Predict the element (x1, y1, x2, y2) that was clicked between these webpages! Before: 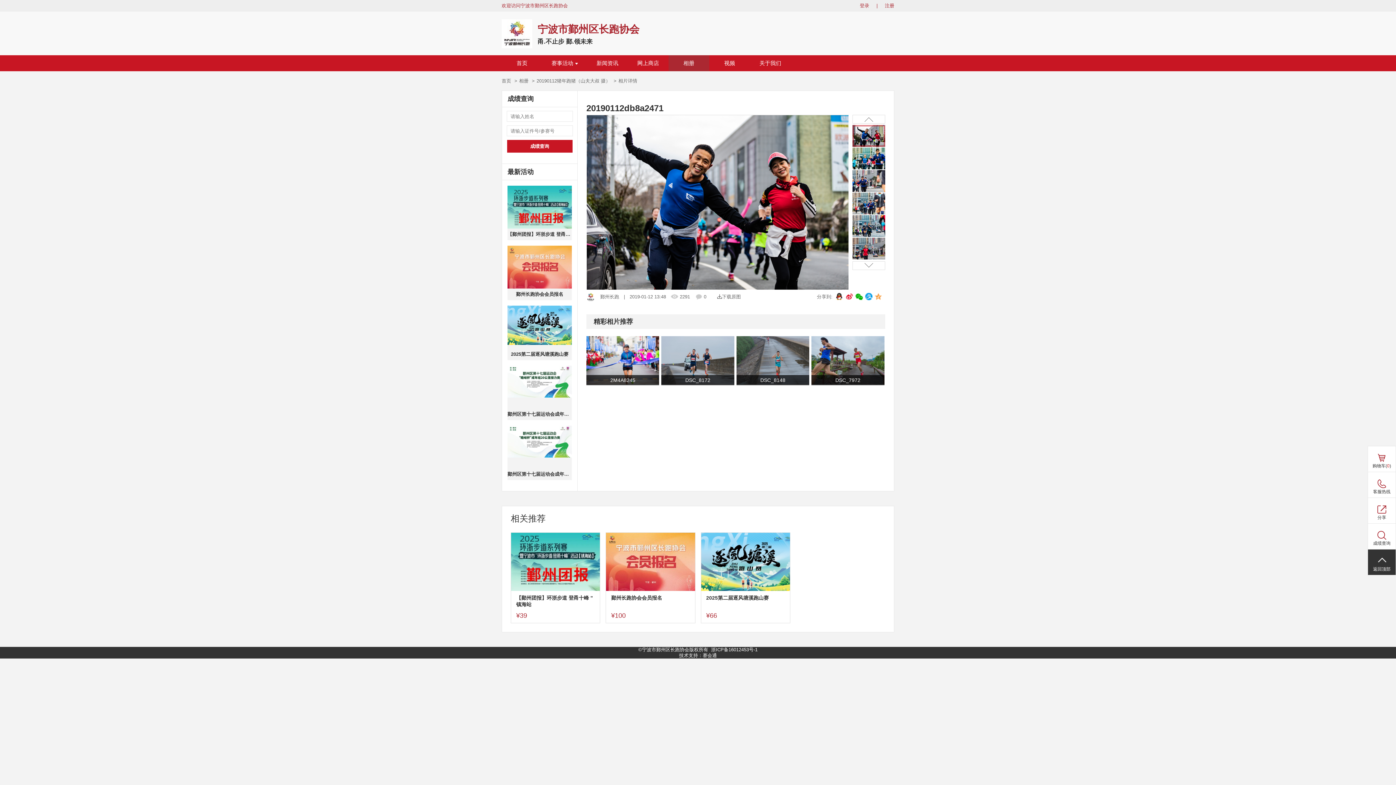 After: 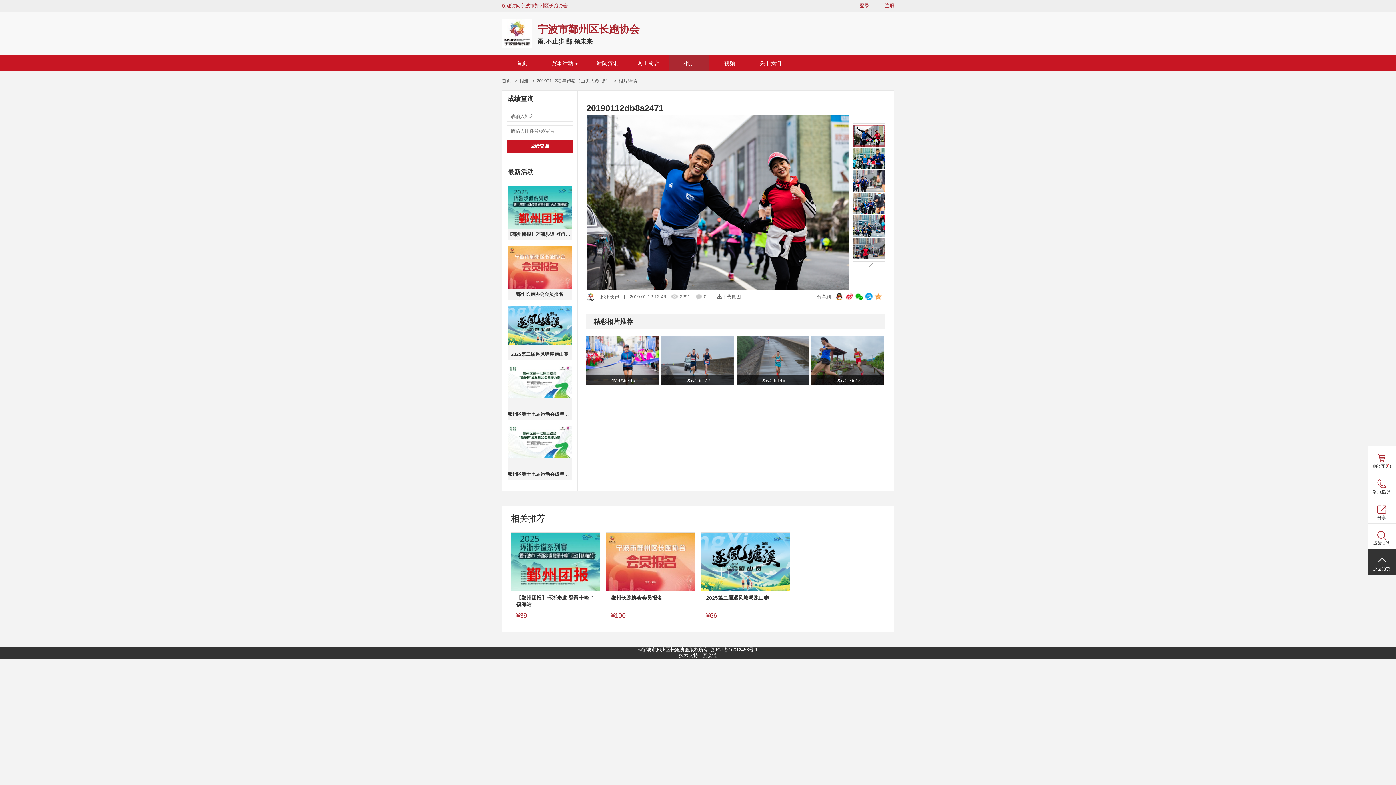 Action: bbox: (507, 245, 572, 288)